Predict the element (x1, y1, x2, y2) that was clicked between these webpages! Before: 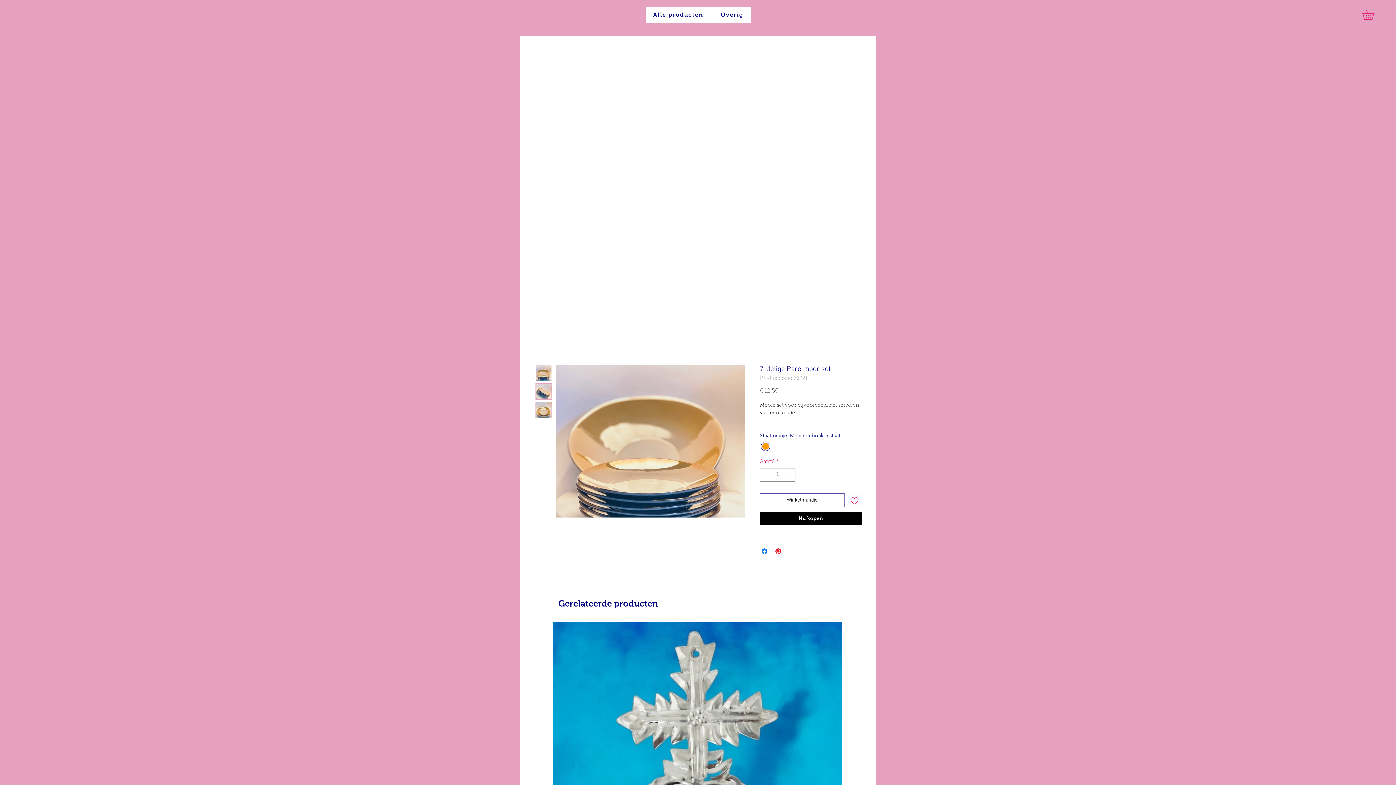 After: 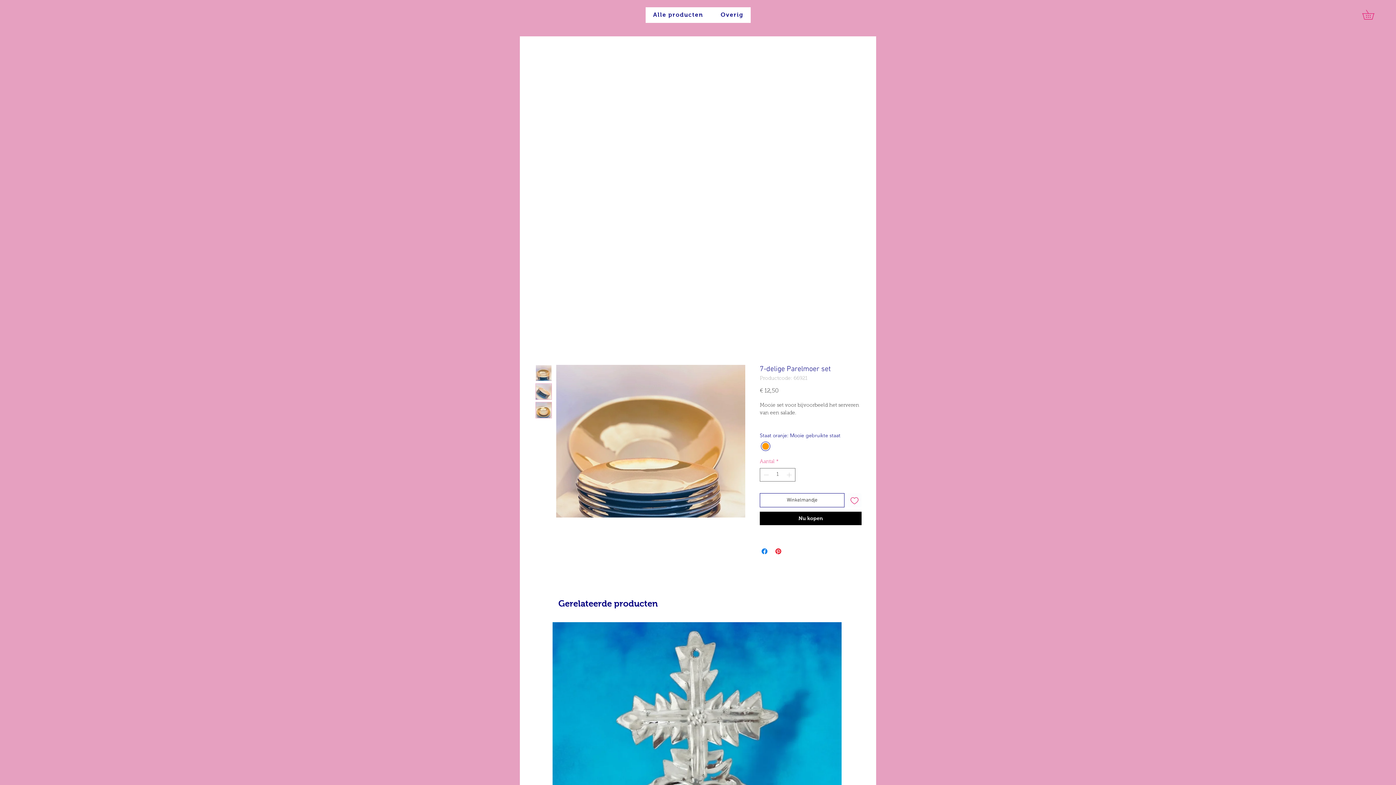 Action: bbox: (535, 365, 552, 381)